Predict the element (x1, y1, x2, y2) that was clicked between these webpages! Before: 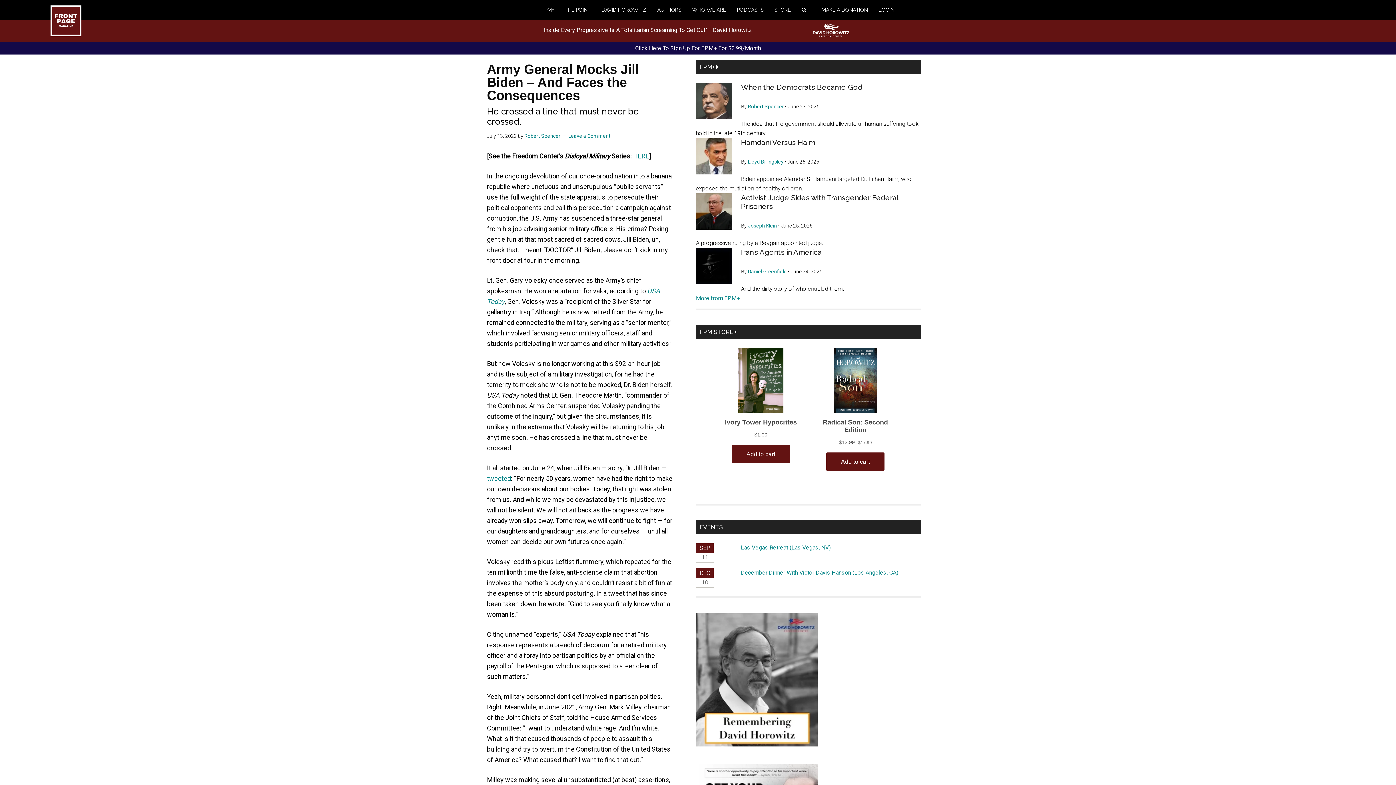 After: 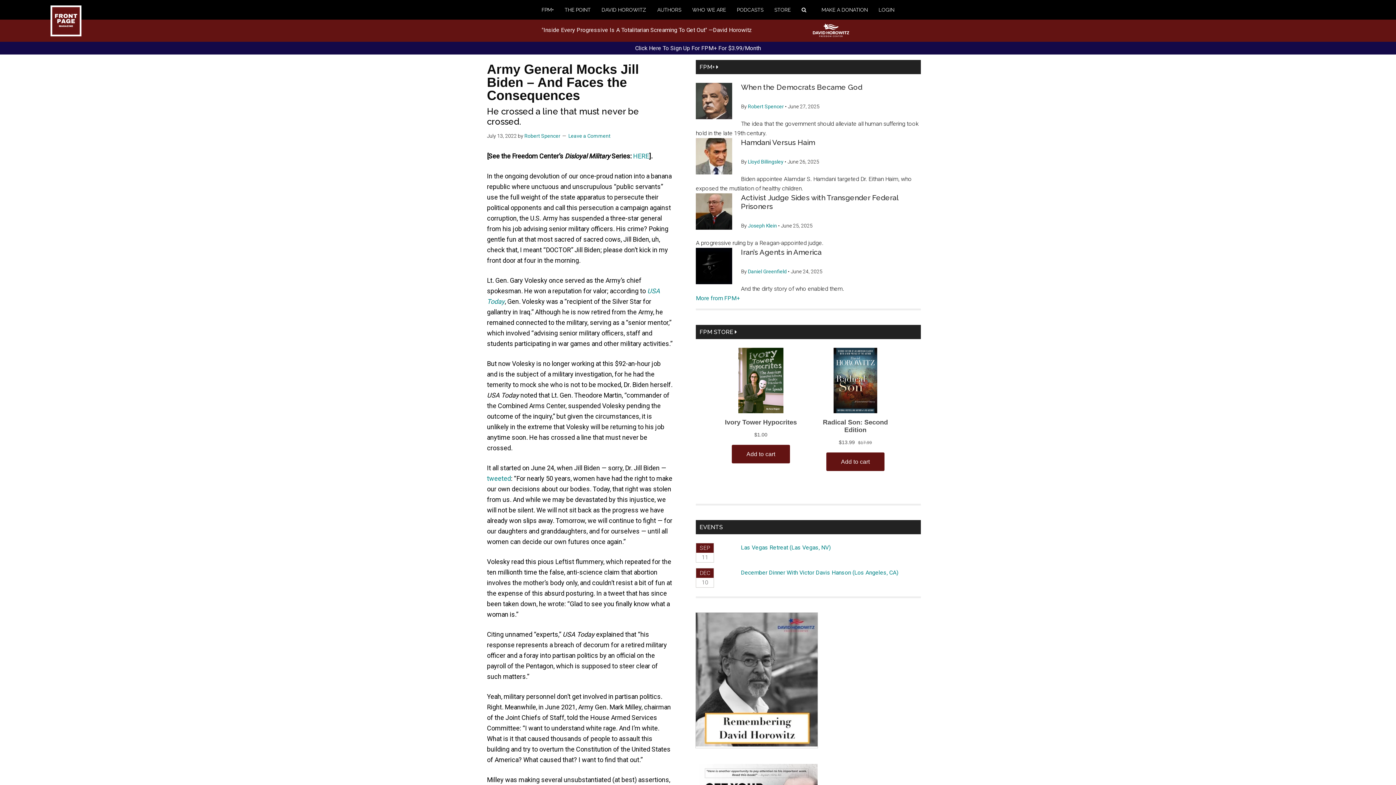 Action: bbox: (696, 741, 817, 748)